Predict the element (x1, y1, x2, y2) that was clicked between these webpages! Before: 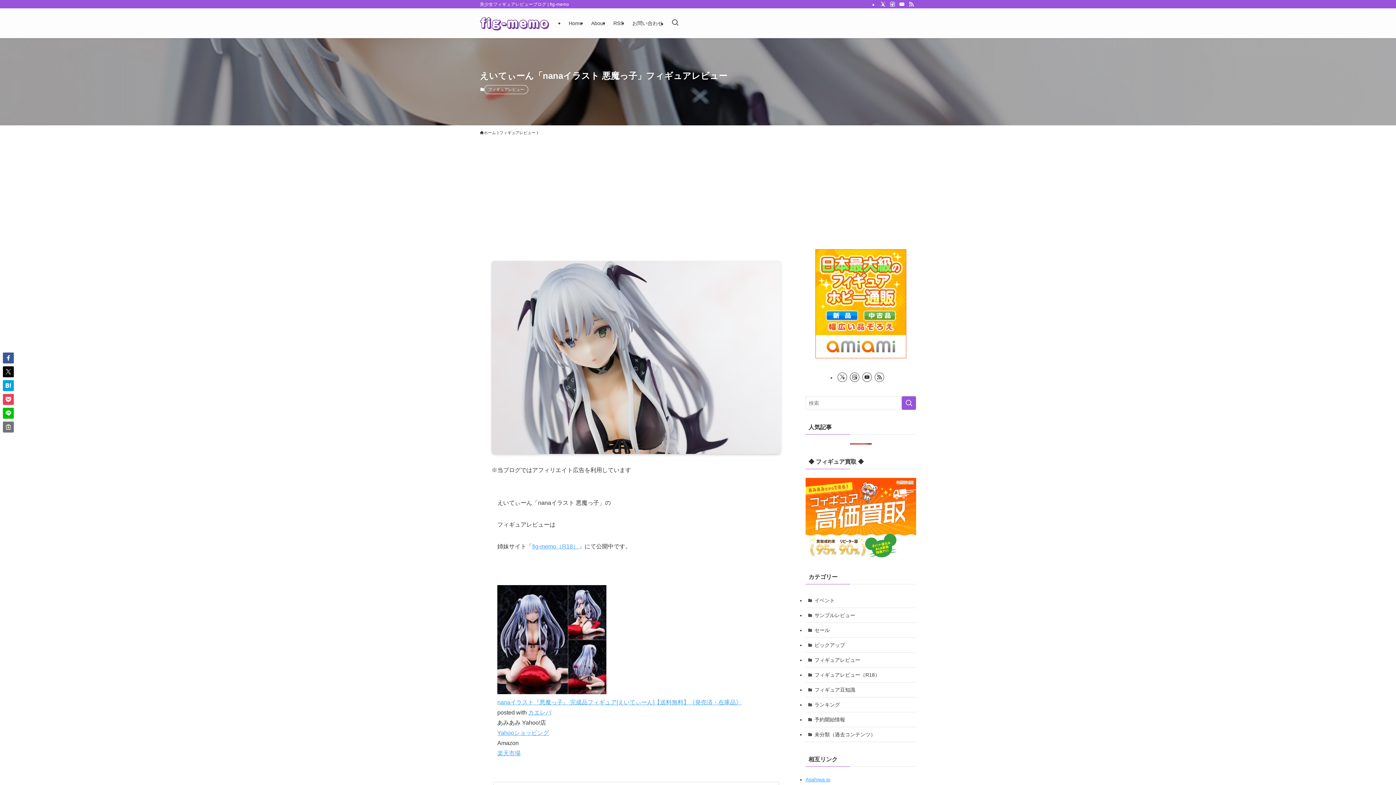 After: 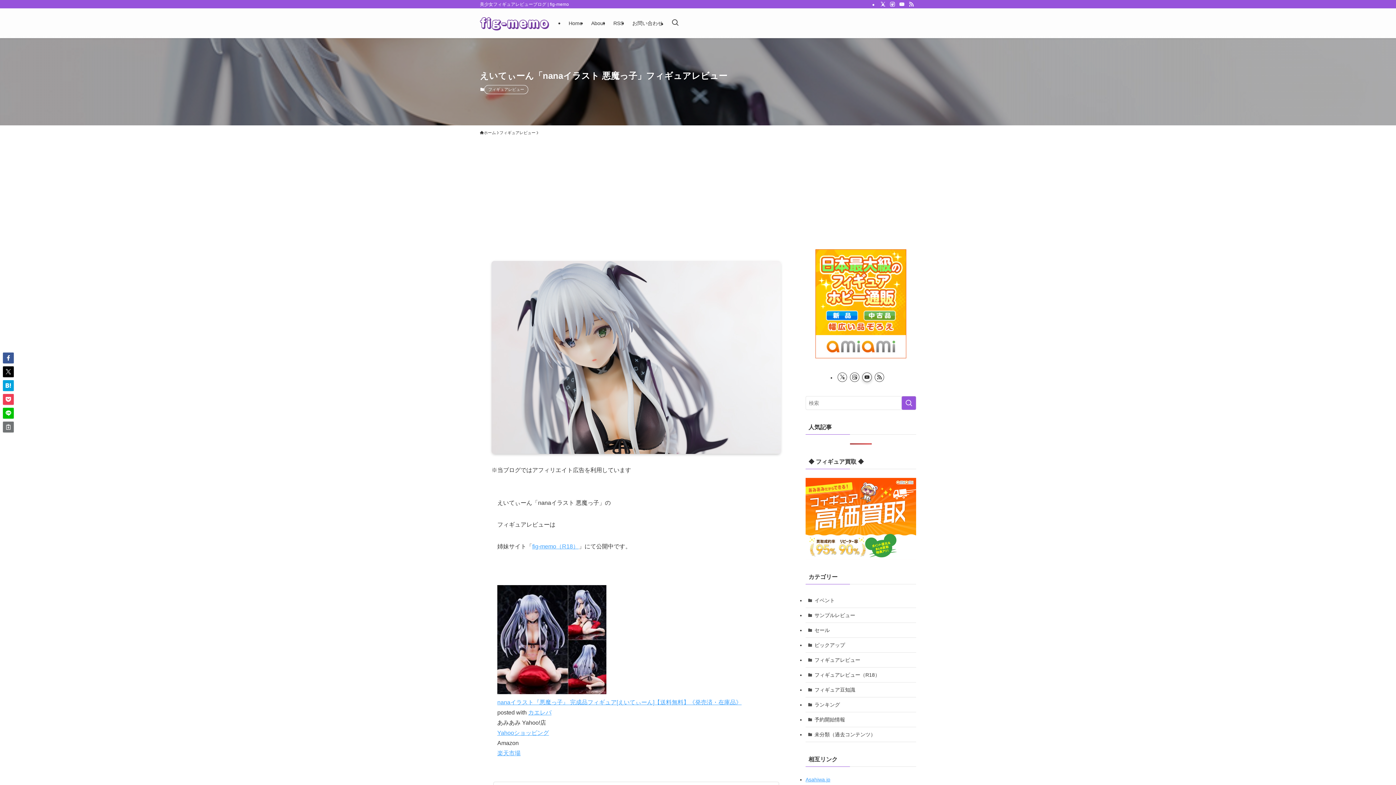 Action: label: youtube bbox: (862, 372, 872, 382)